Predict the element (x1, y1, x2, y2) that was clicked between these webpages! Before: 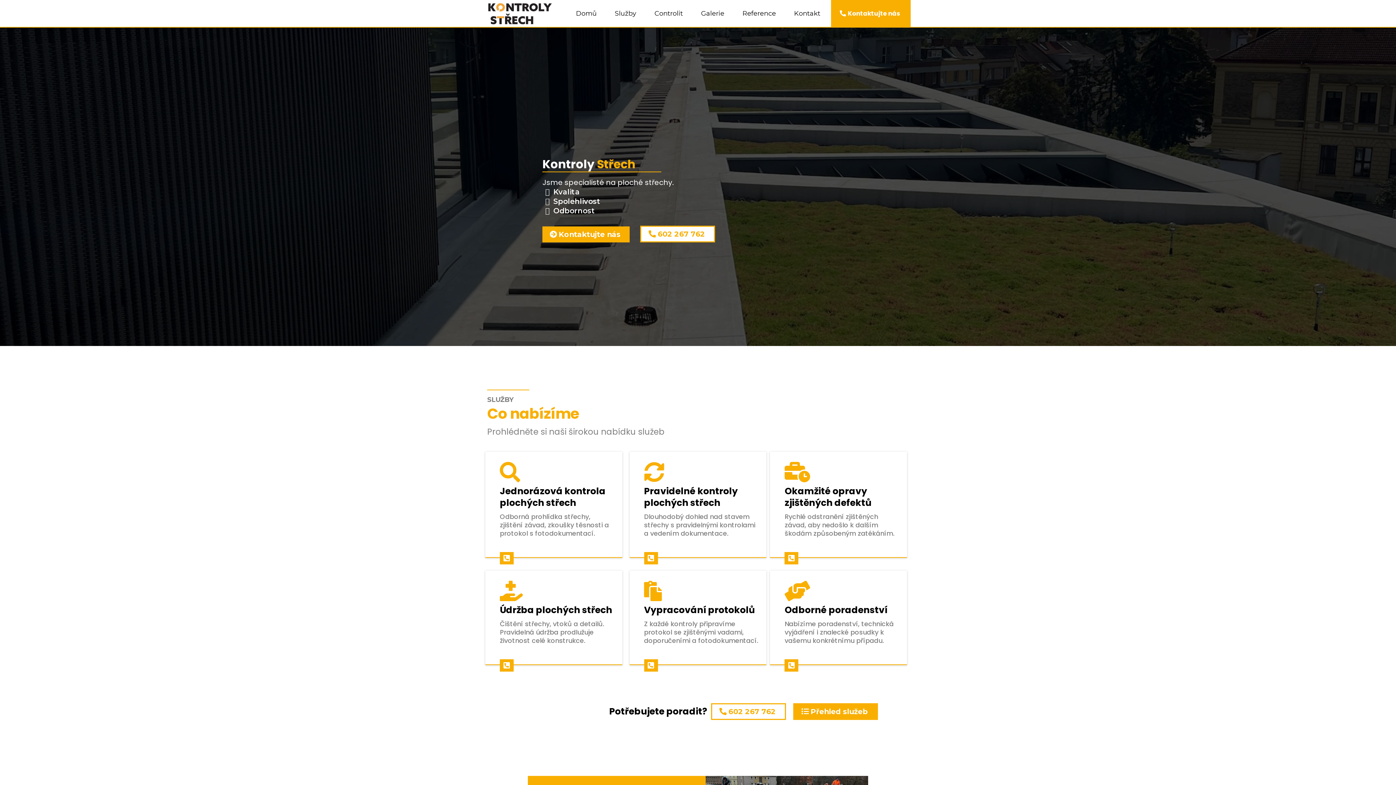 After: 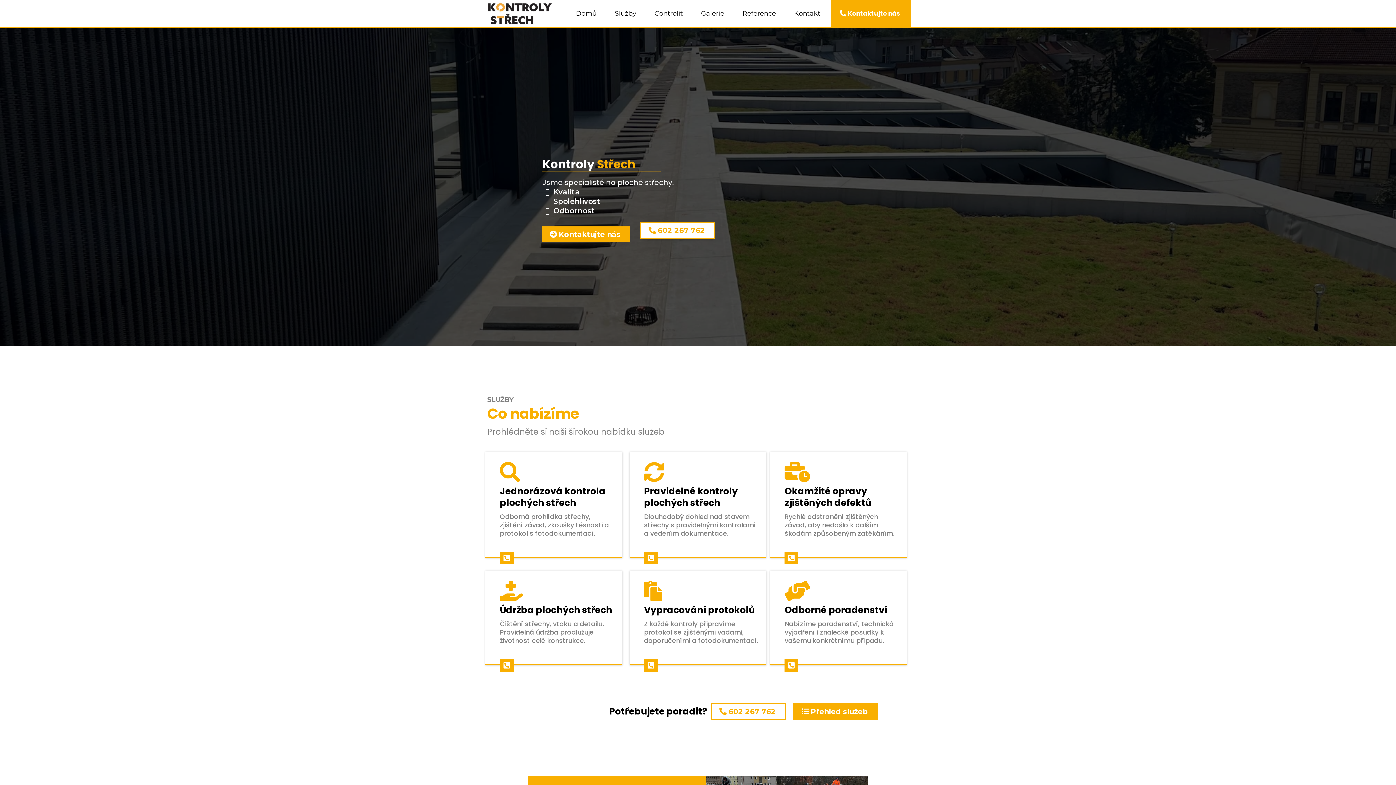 Action: label: 602 267 762  bbox: (640, 225, 715, 242)